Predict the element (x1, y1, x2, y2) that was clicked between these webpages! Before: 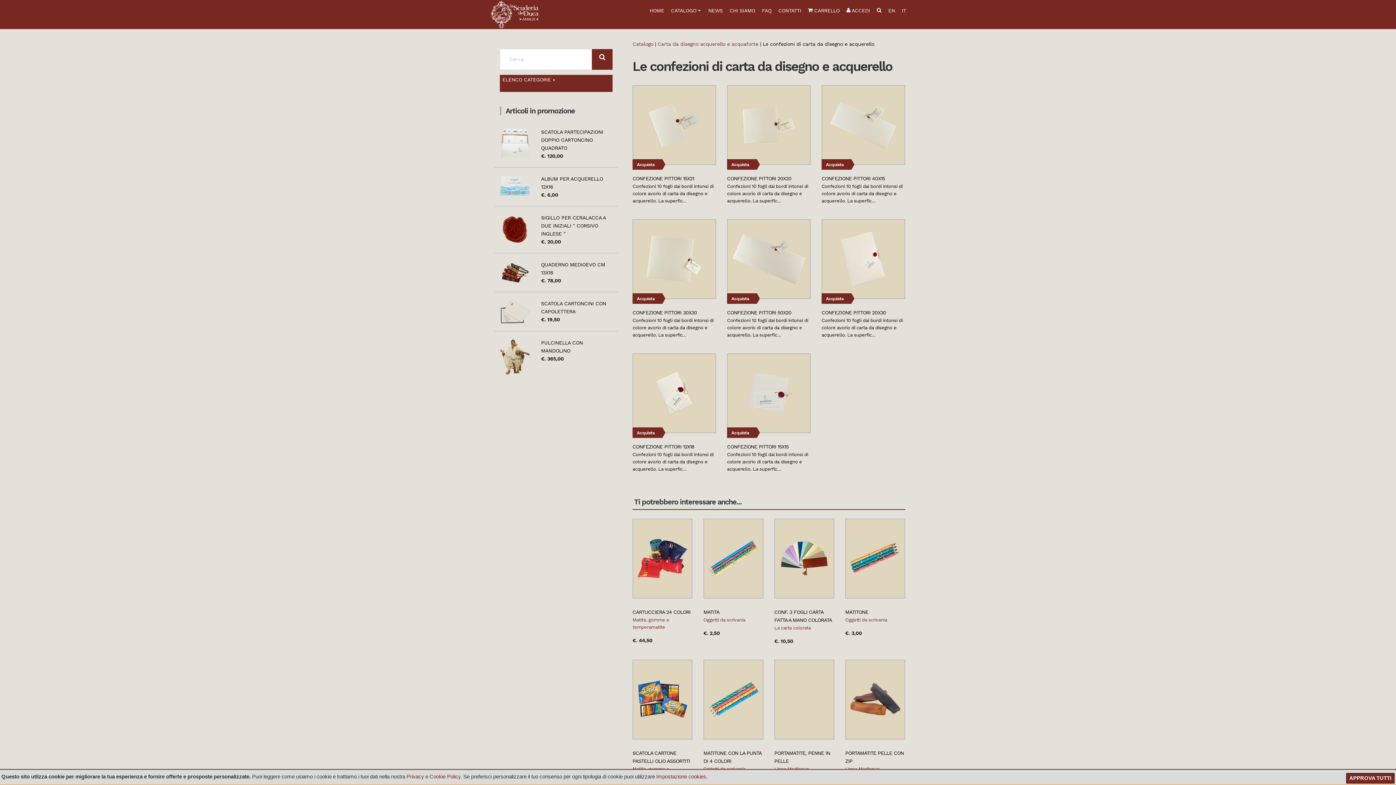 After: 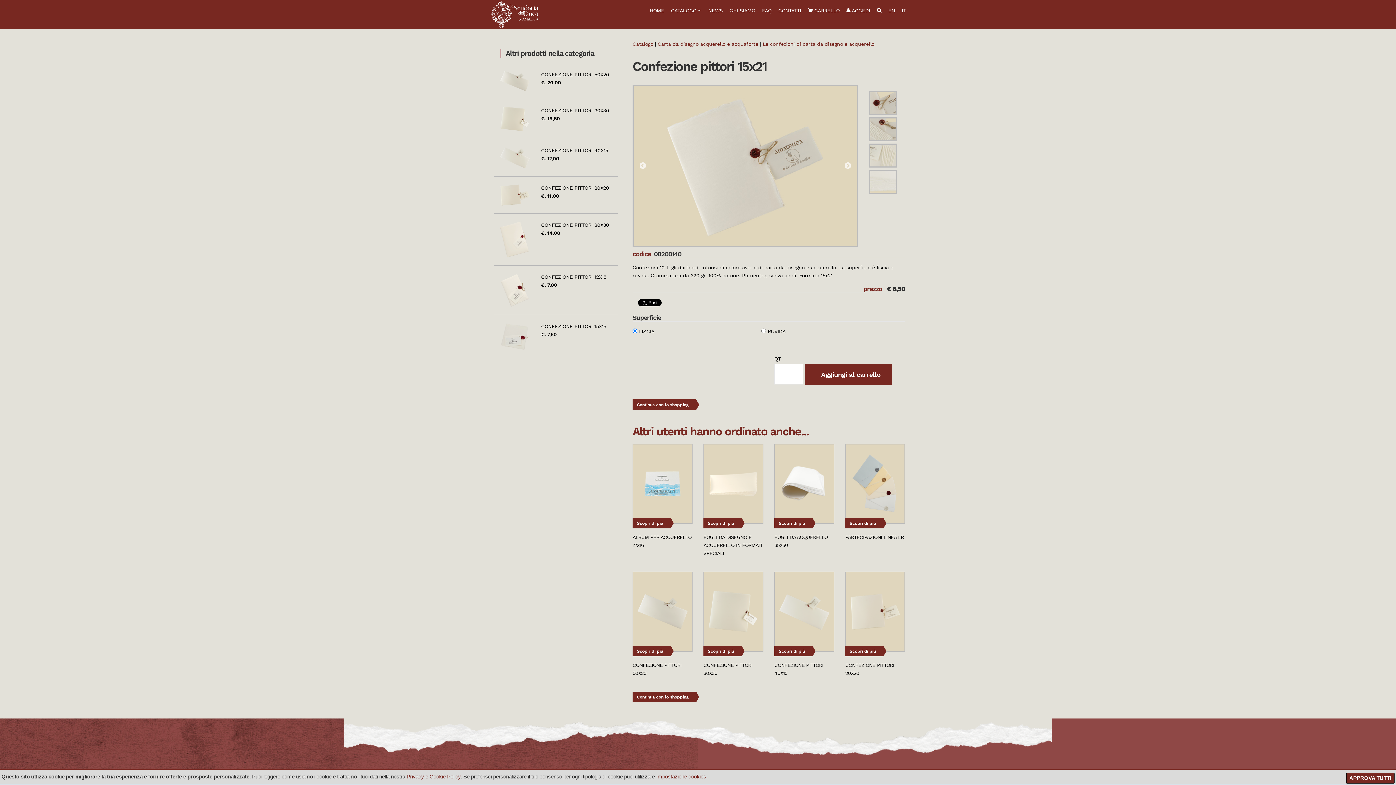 Action: bbox: (632, 159, 662, 169) label: Acquista